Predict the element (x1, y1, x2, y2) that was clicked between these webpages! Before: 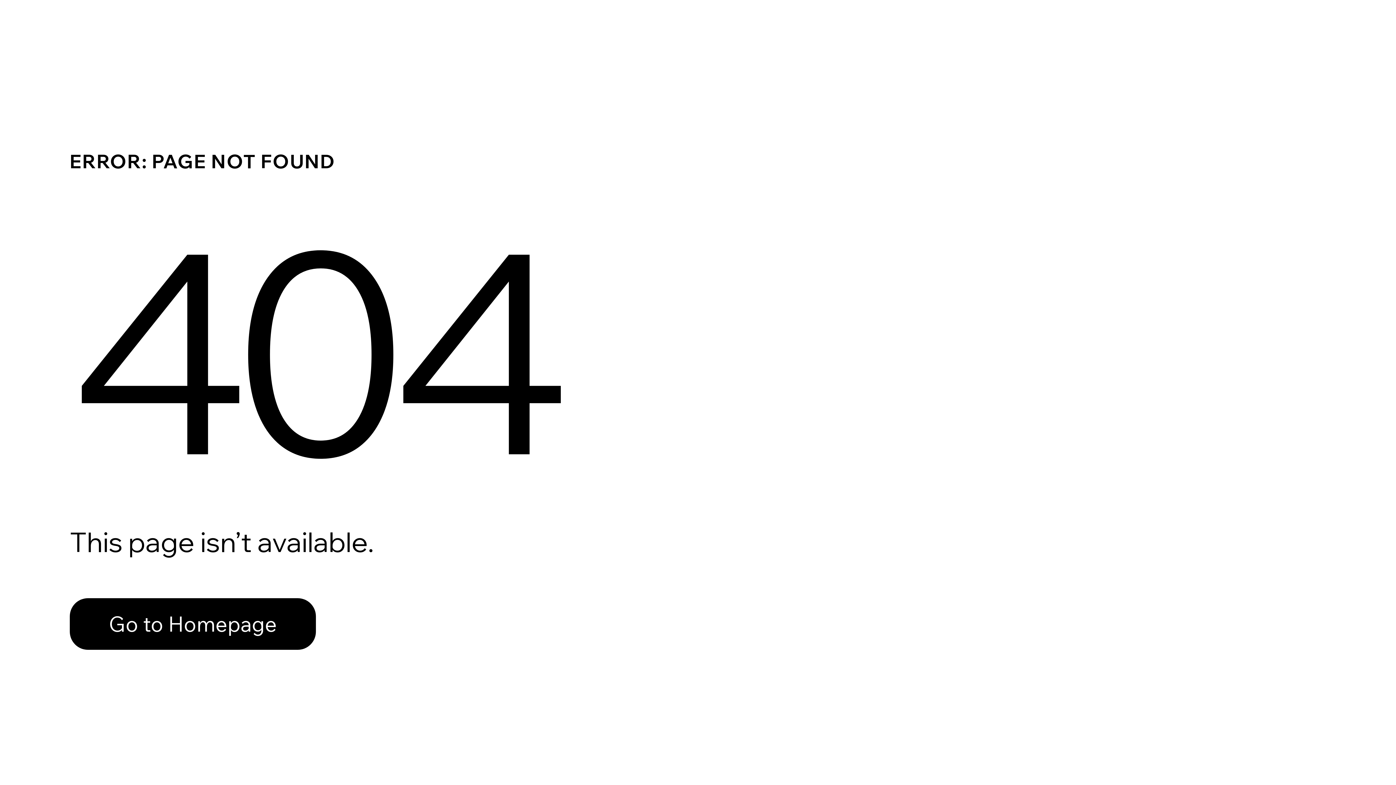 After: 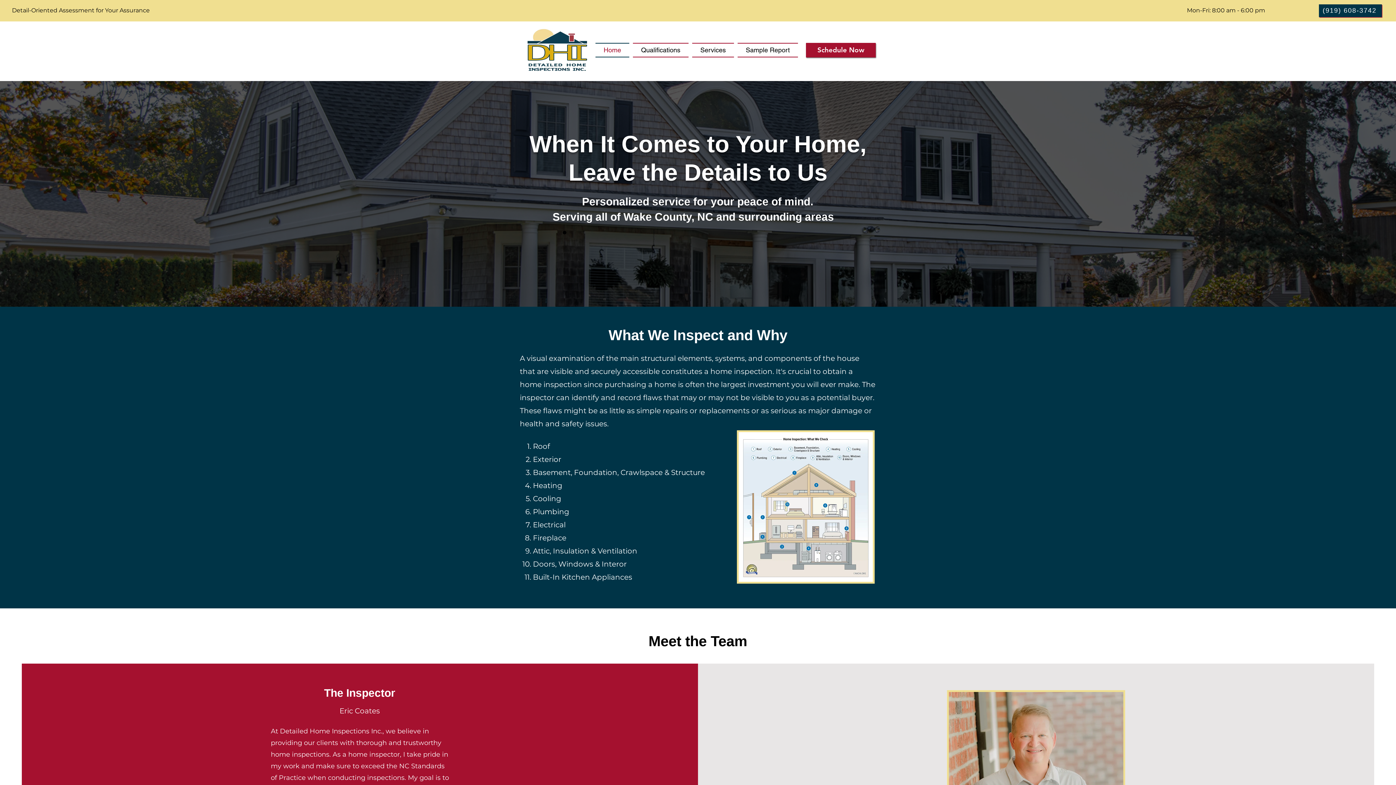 Action: bbox: (69, 598, 316, 650) label: Go to Homepage